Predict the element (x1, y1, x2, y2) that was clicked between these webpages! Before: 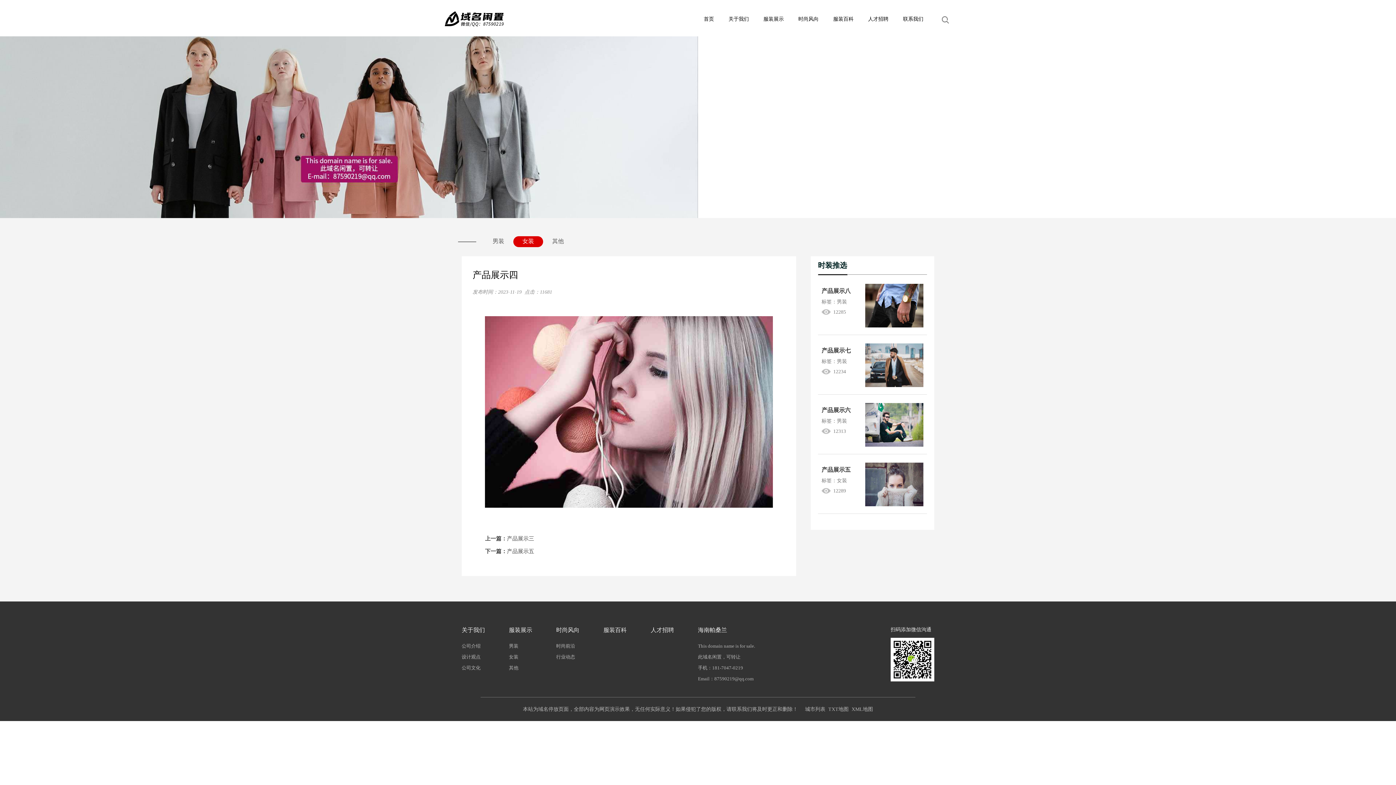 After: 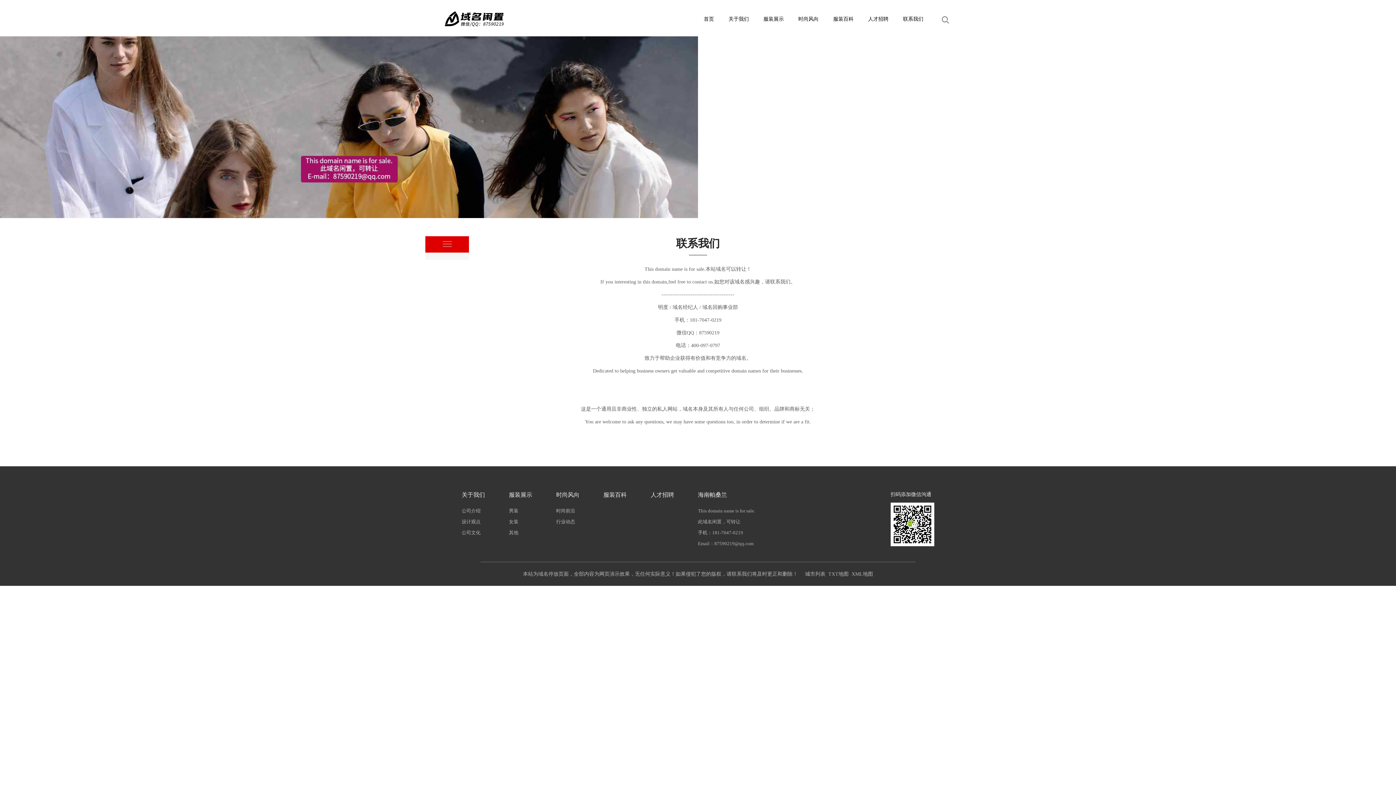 Action: label: 联系我们 bbox: (903, 14, 923, 24)